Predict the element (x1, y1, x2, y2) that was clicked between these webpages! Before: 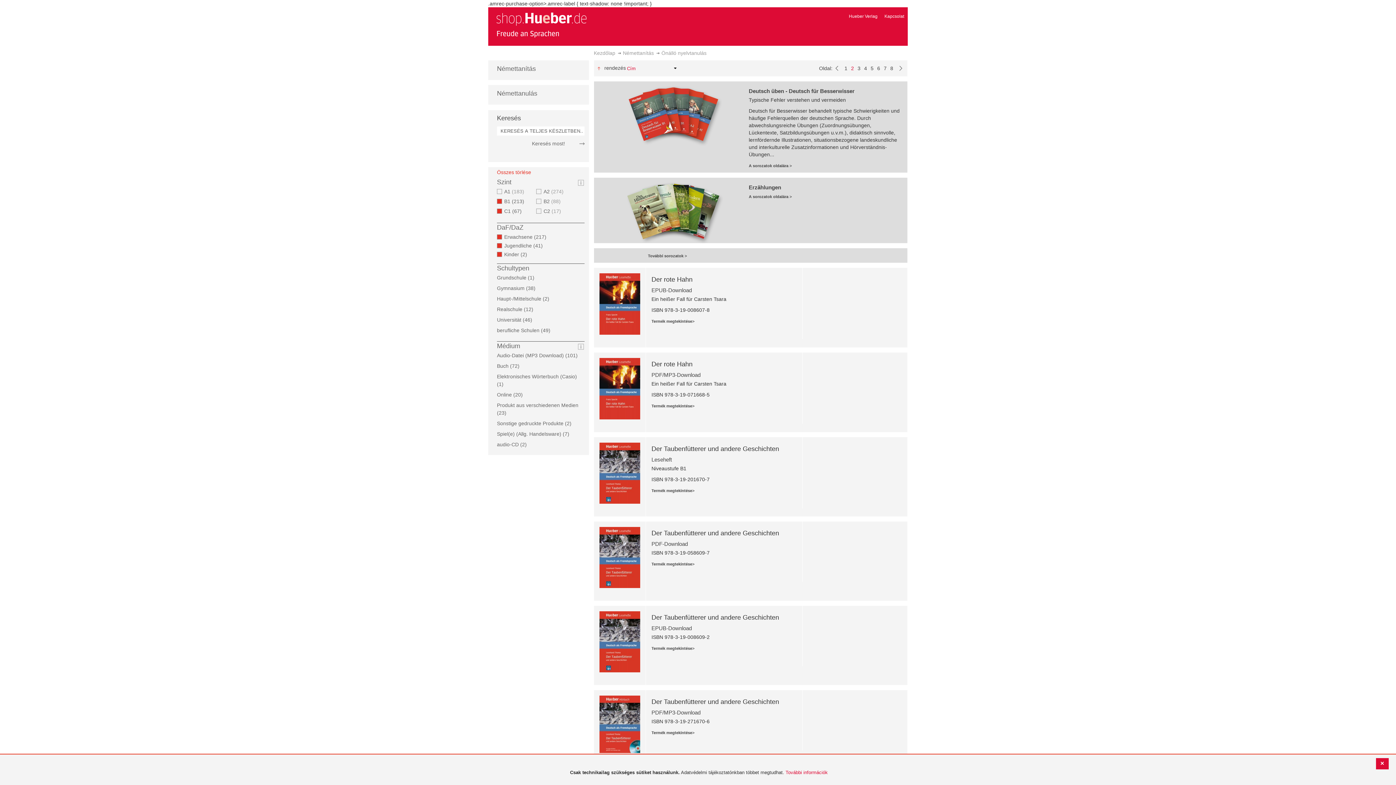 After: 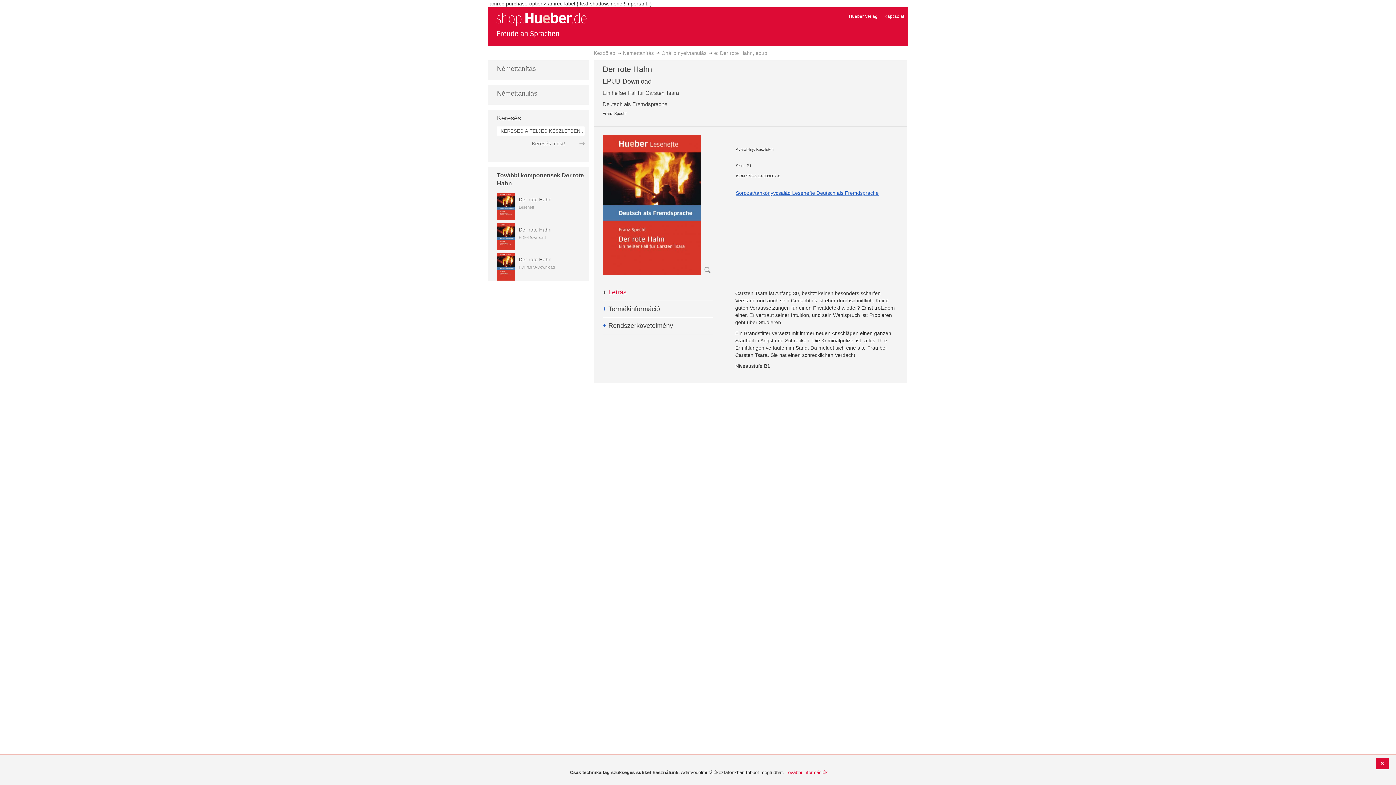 Action: bbox: (599, 273, 640, 342)